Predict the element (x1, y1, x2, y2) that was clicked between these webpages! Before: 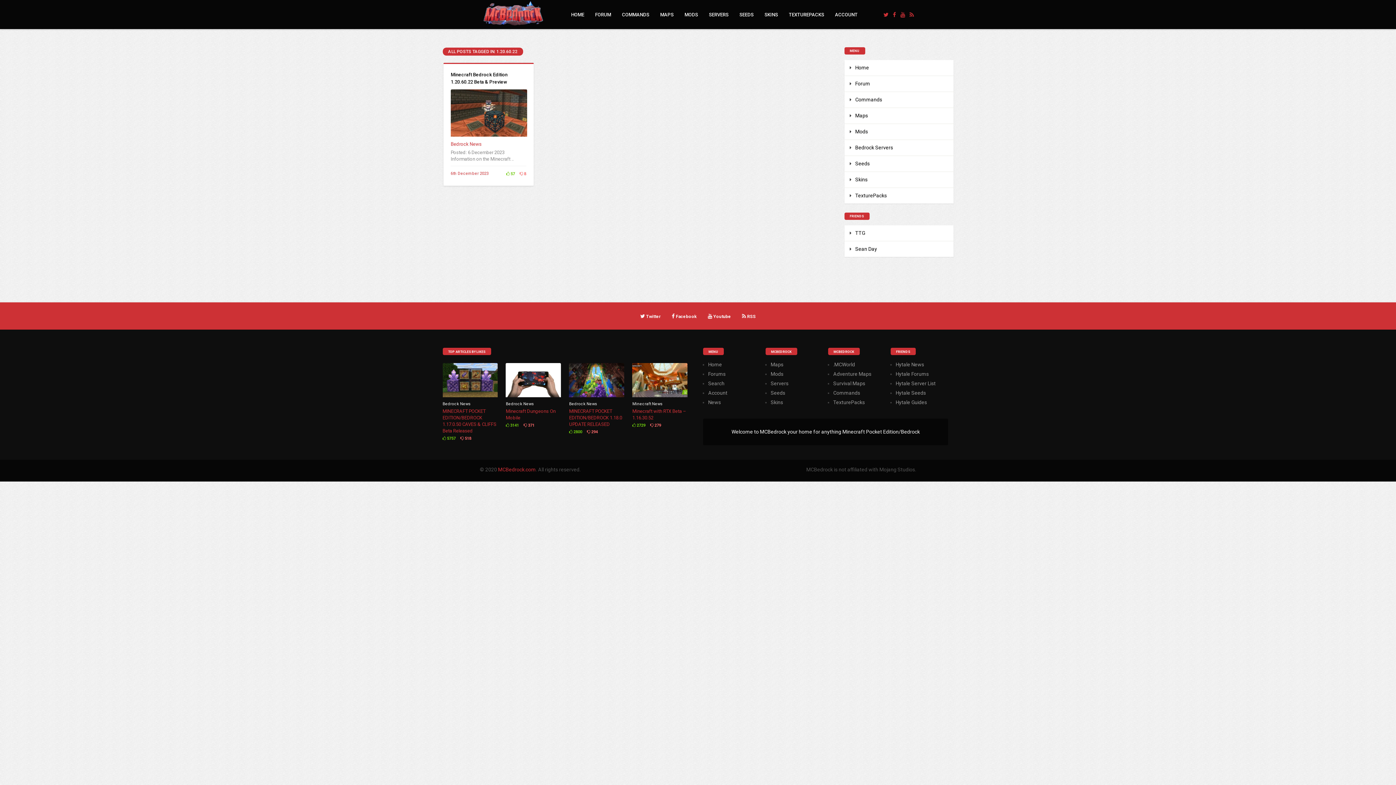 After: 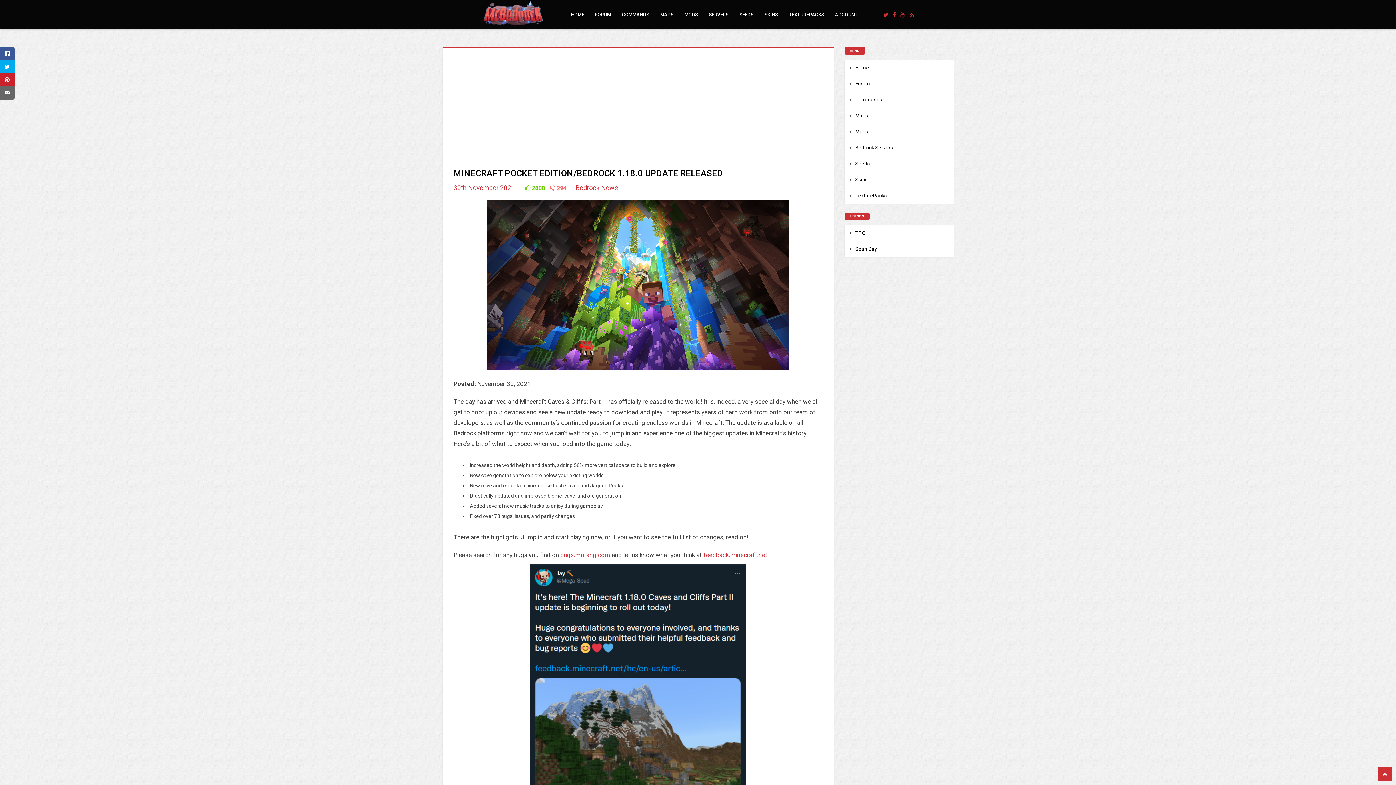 Action: bbox: (569, 408, 624, 428) label: MINECRAFT POCKET EDITION/BEDROCK 1.18.0 UPDATE RELEASED